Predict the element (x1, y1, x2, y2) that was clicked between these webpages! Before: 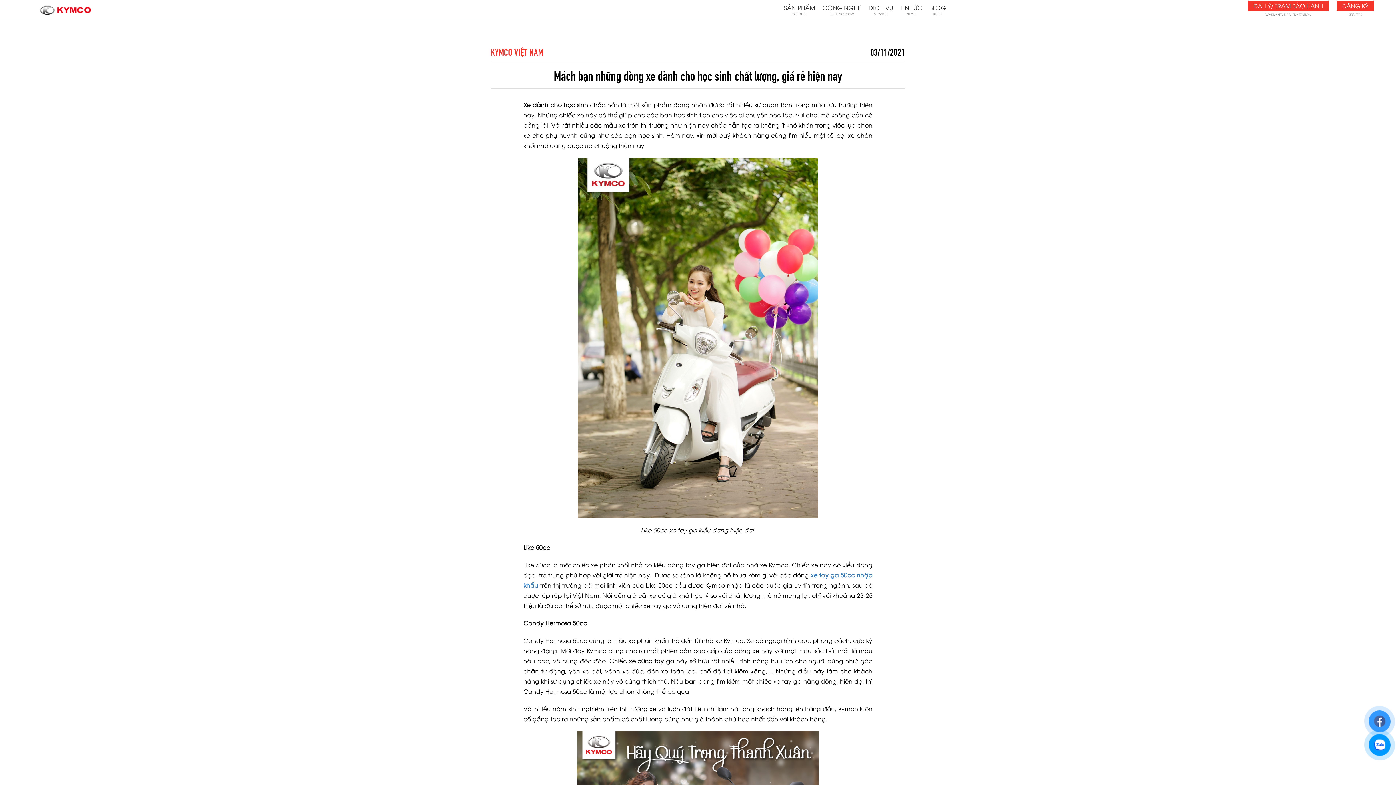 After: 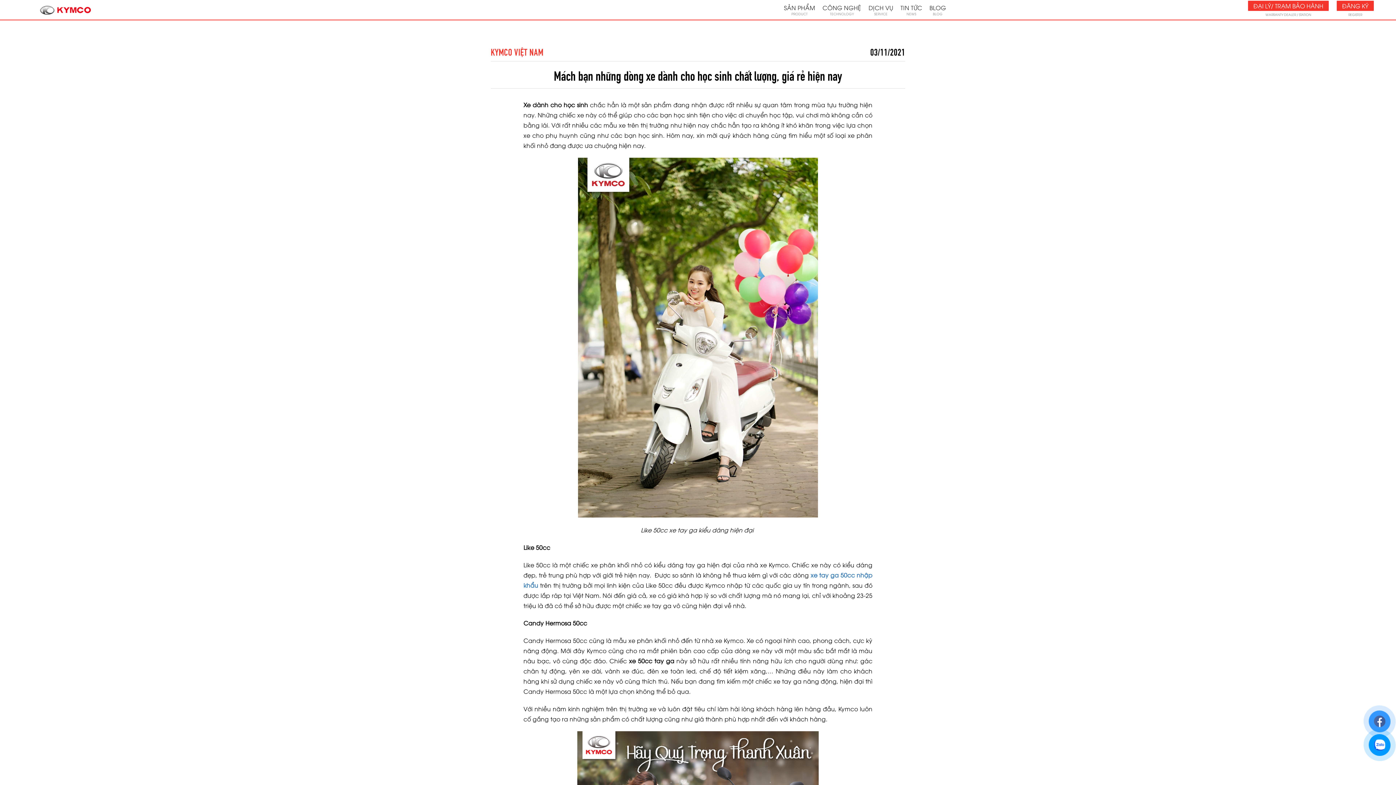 Action: bbox: (1371, 737, 1388, 746)